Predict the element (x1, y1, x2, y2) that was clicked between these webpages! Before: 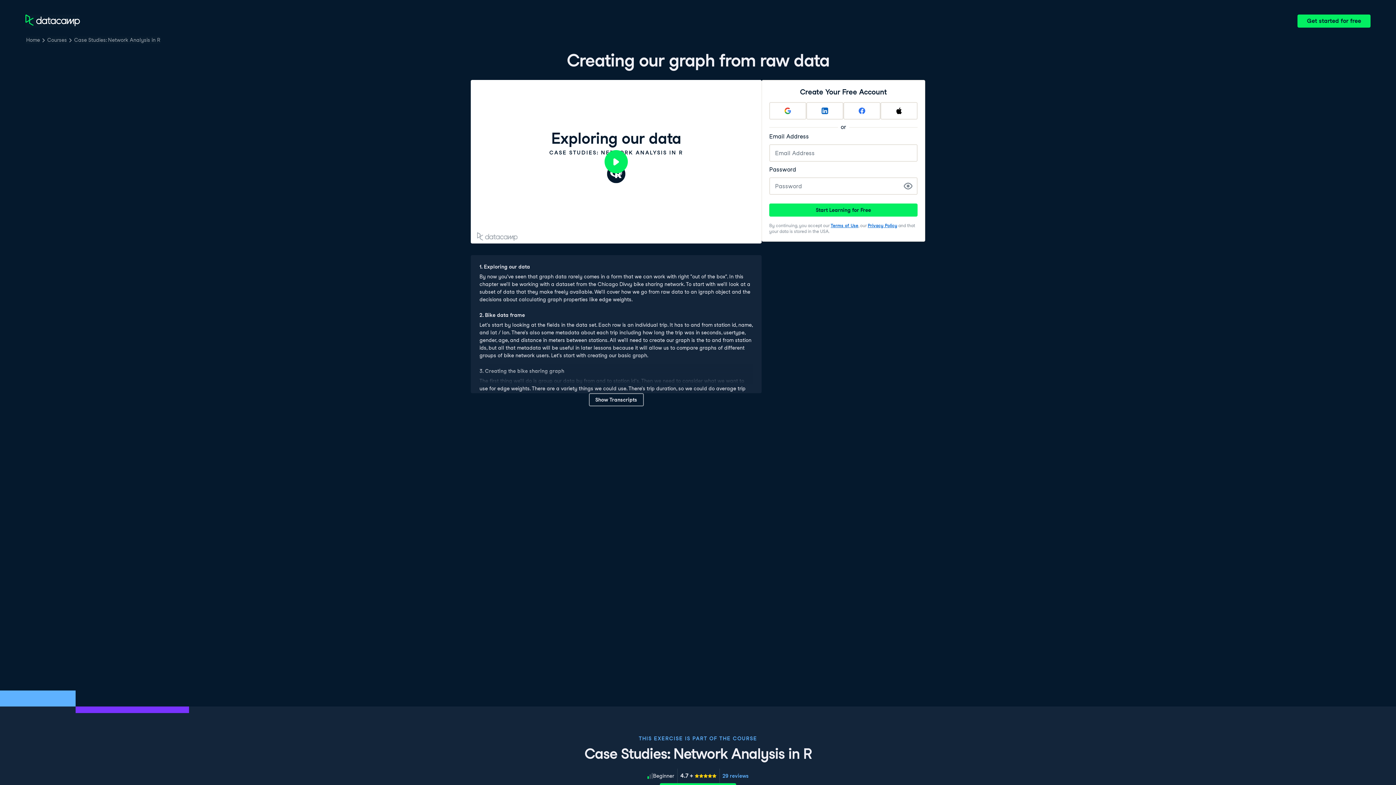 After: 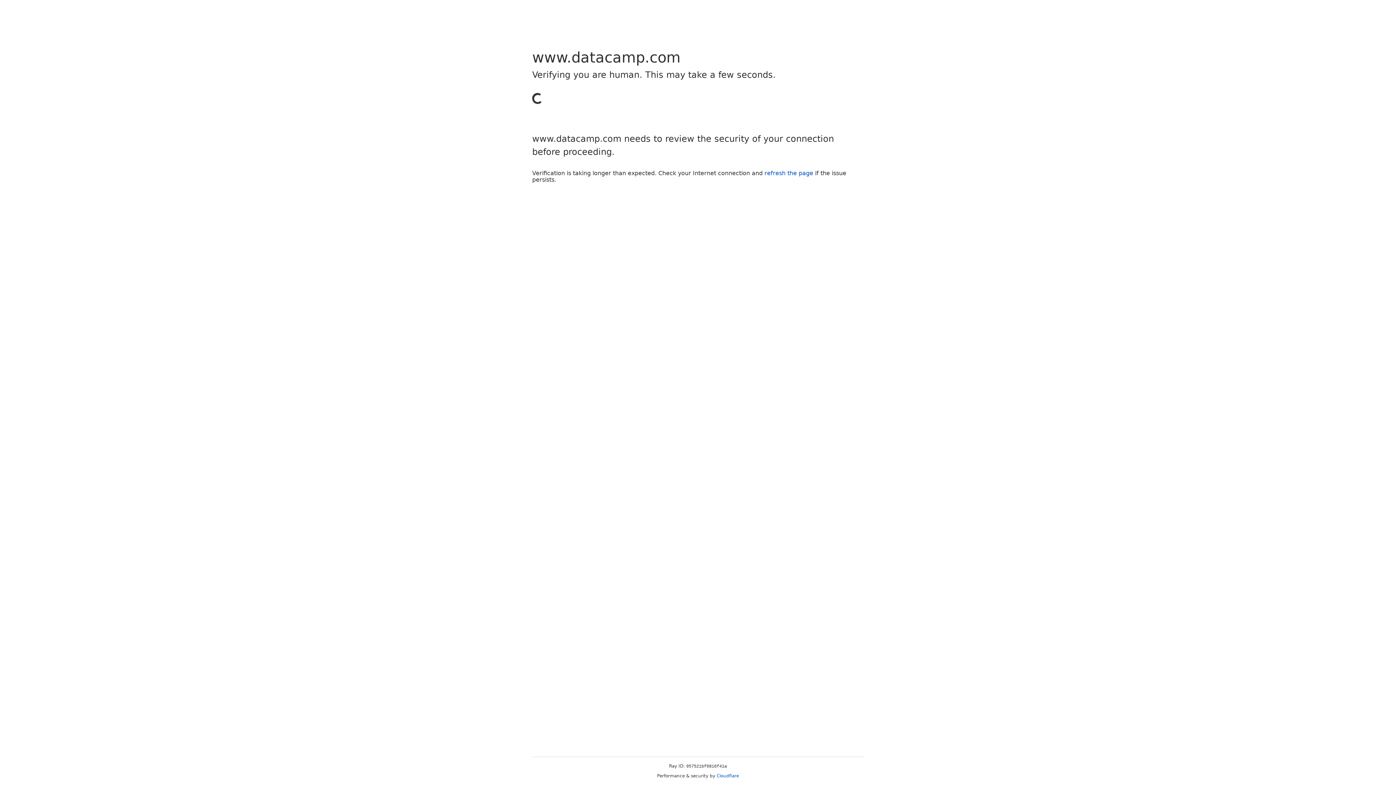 Action: bbox: (843, 102, 880, 119) label: Sign up with Facebook